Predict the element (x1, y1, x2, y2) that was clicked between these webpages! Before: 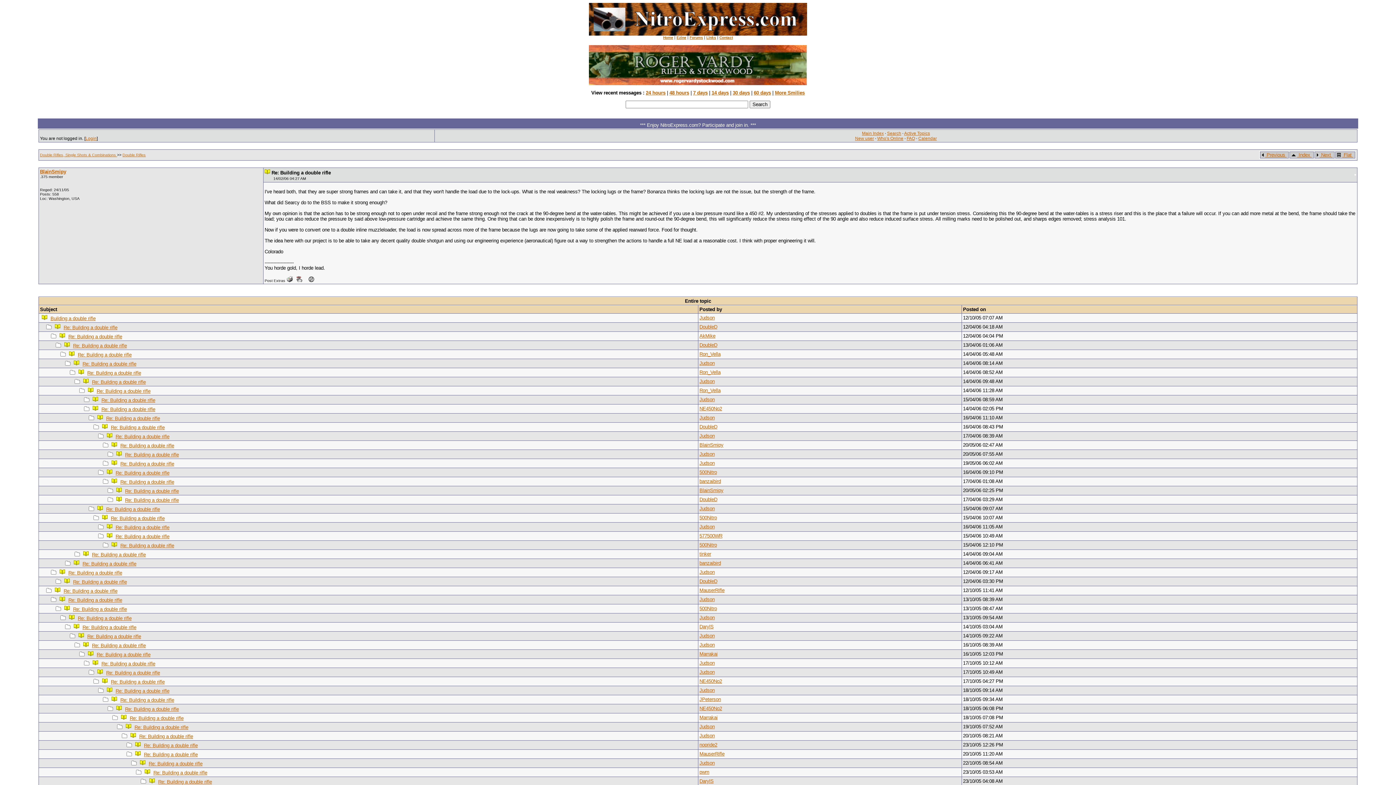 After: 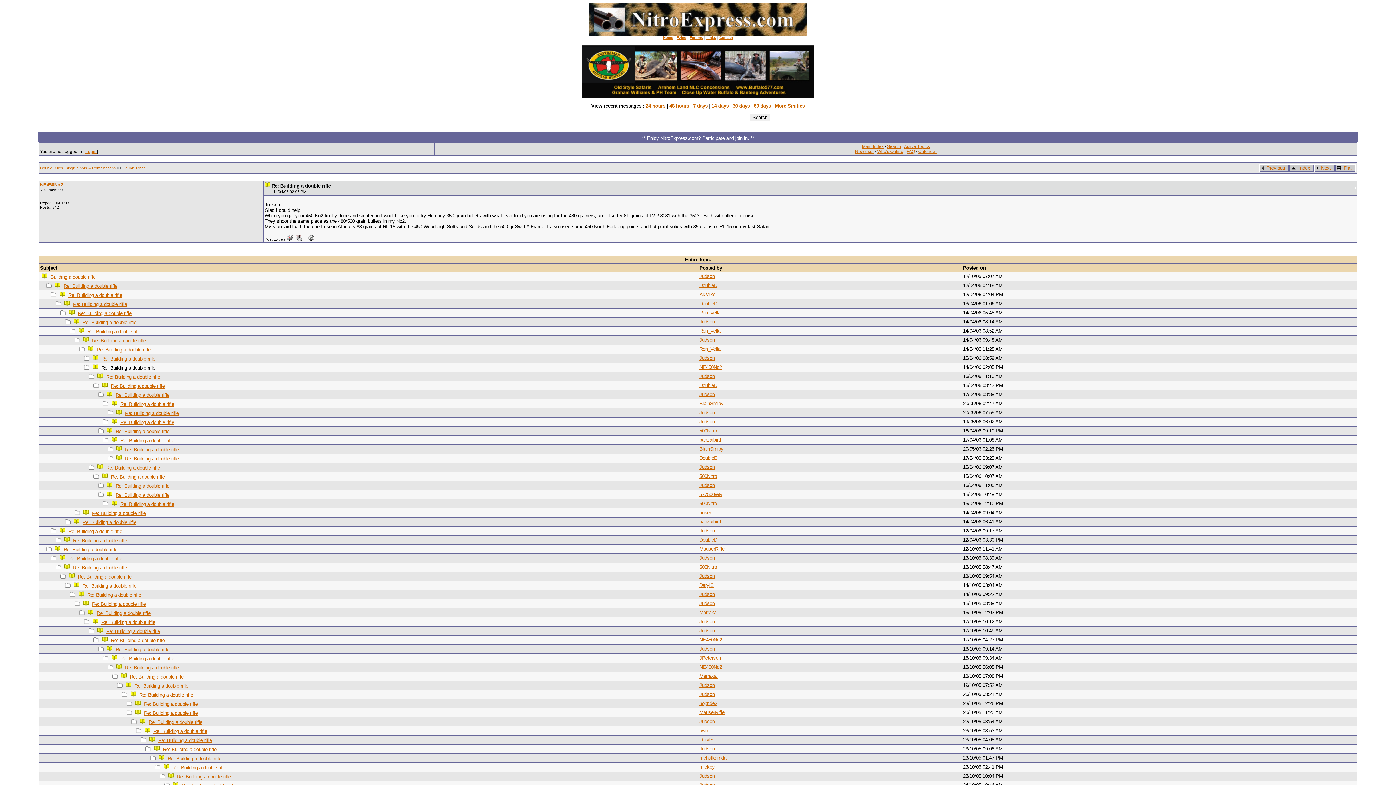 Action: label: Re: Building a double rifle bbox: (101, 406, 155, 412)